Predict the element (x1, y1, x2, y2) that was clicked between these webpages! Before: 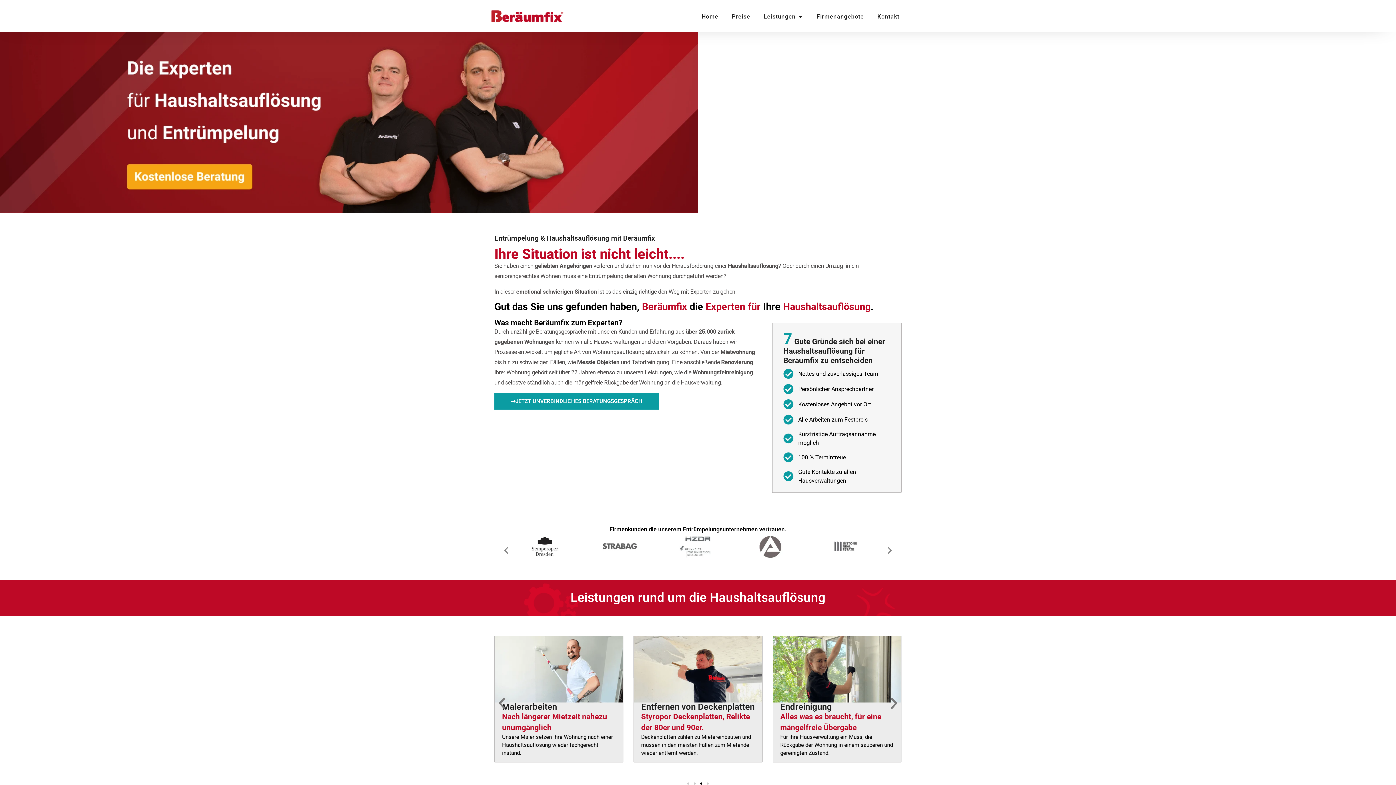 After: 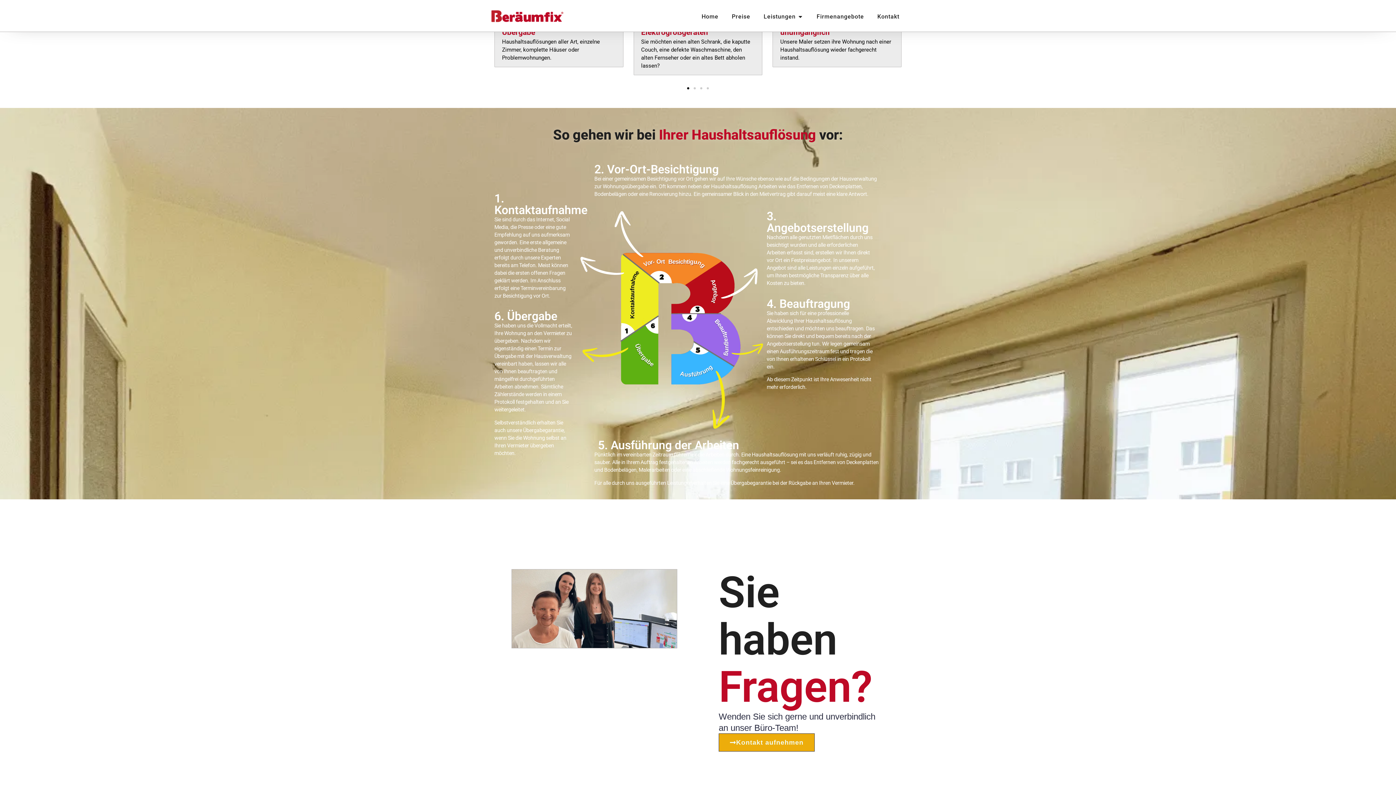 Action: label: Previous slide bbox: (494, 695, 509, 711)